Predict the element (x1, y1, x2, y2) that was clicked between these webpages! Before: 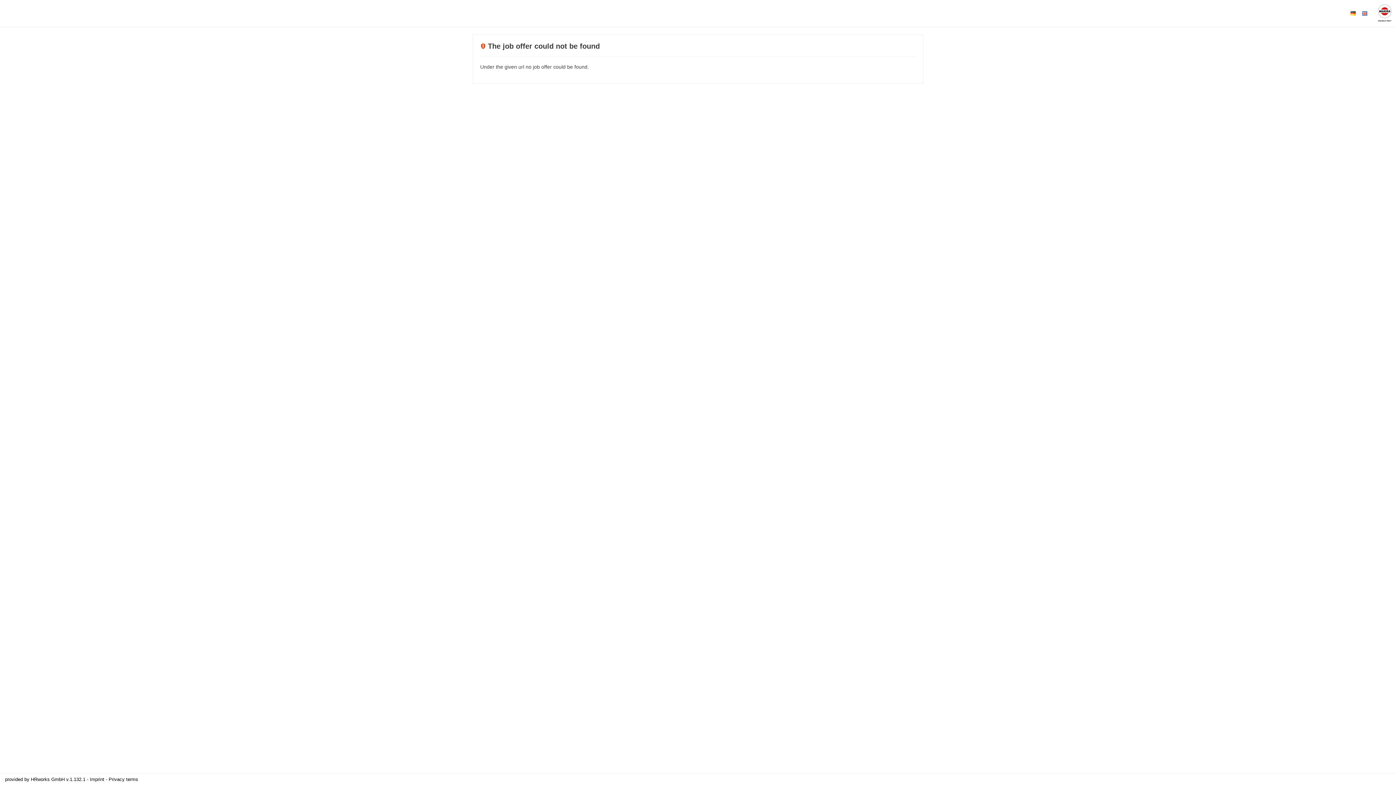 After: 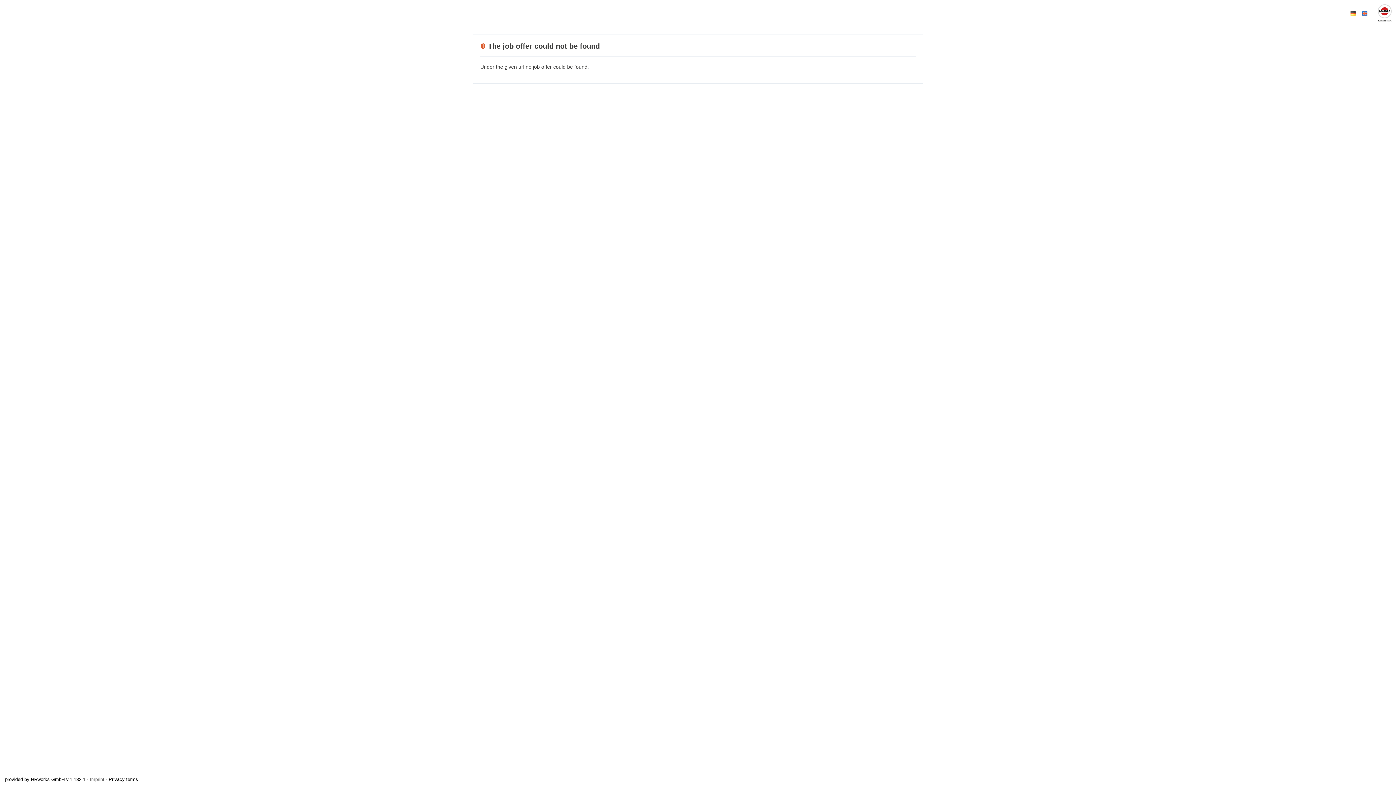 Action: bbox: (89, 777, 105, 782) label: Imprint 